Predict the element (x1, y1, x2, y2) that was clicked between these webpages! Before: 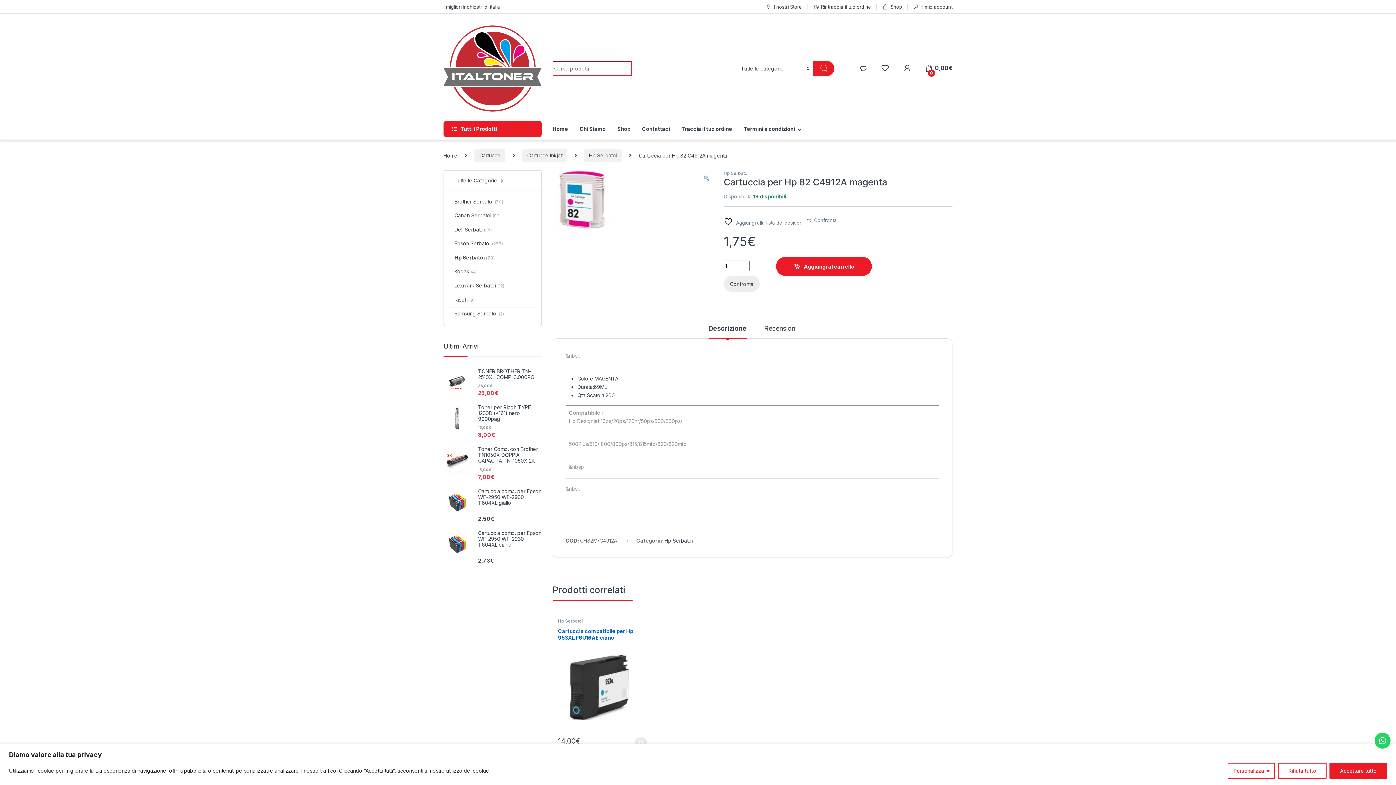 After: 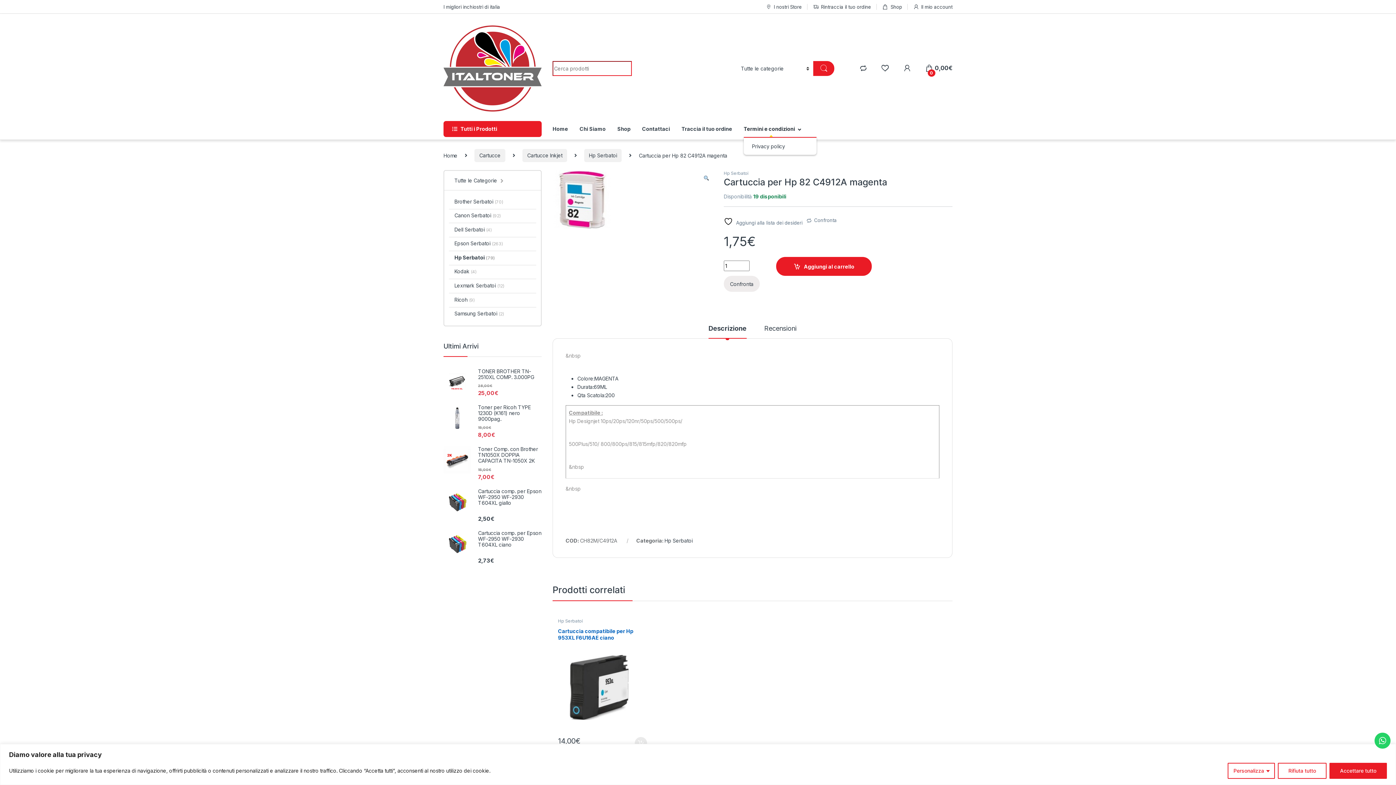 Action: bbox: (743, 121, 801, 137) label: Termini e condizioni